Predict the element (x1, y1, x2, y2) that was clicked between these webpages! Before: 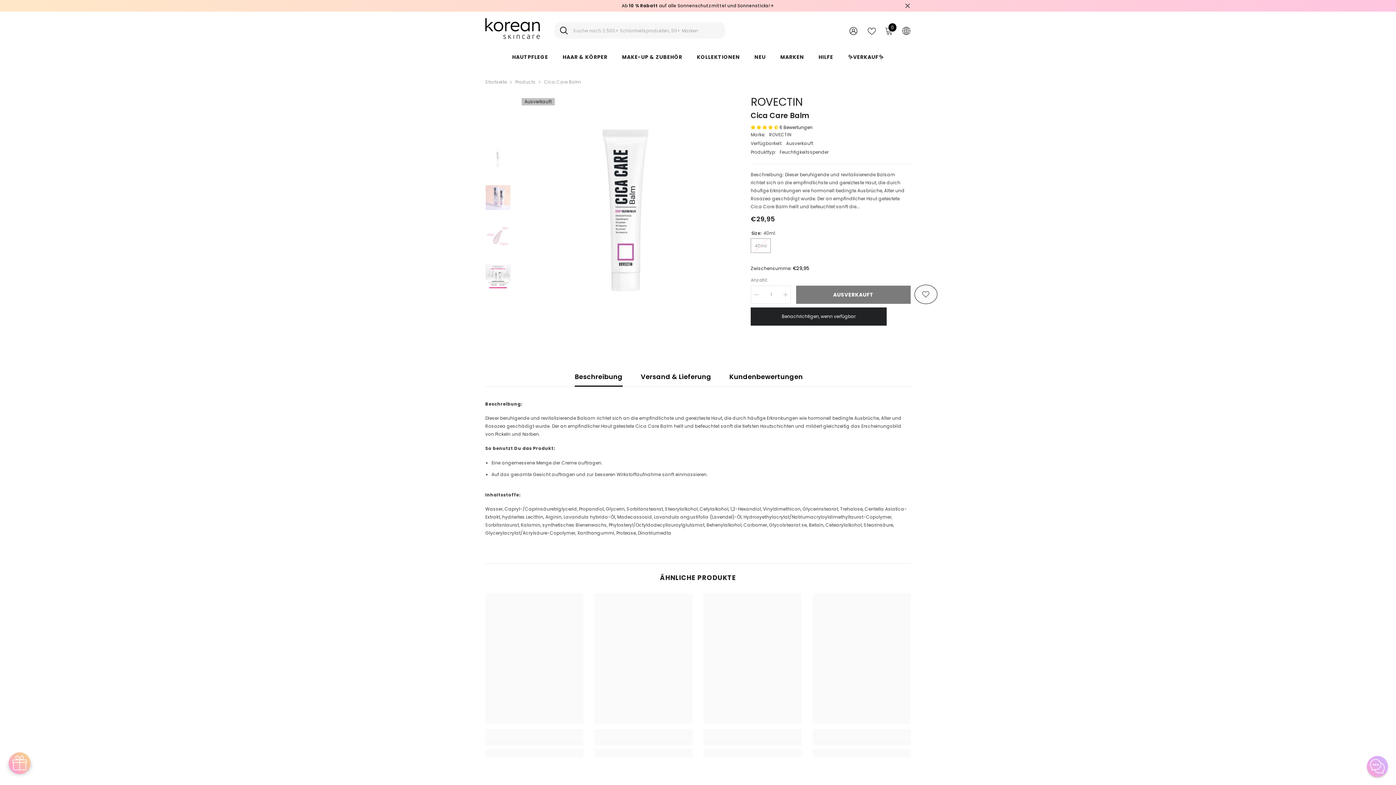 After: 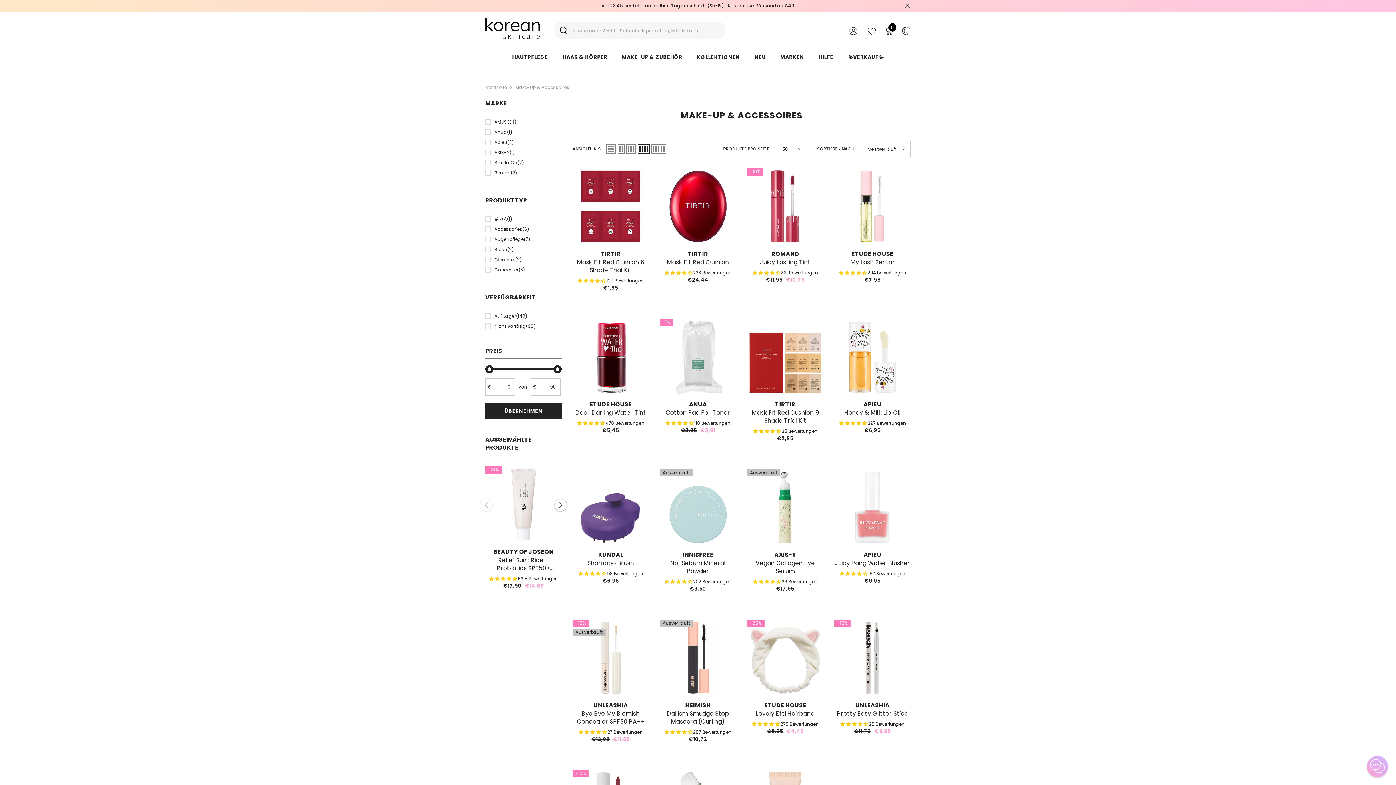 Action: label: MAKE-UP & ZUBEHÖR bbox: (614, 53, 689, 70)